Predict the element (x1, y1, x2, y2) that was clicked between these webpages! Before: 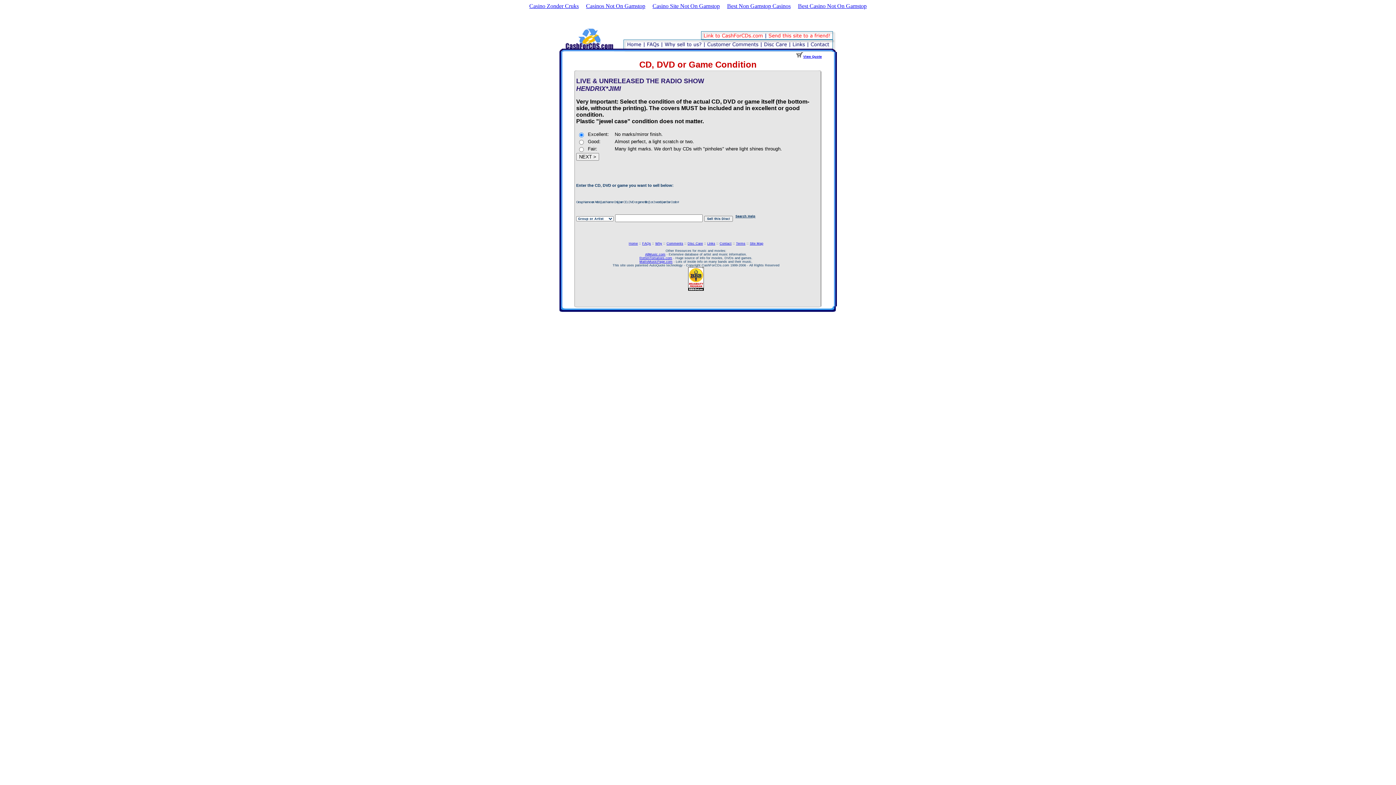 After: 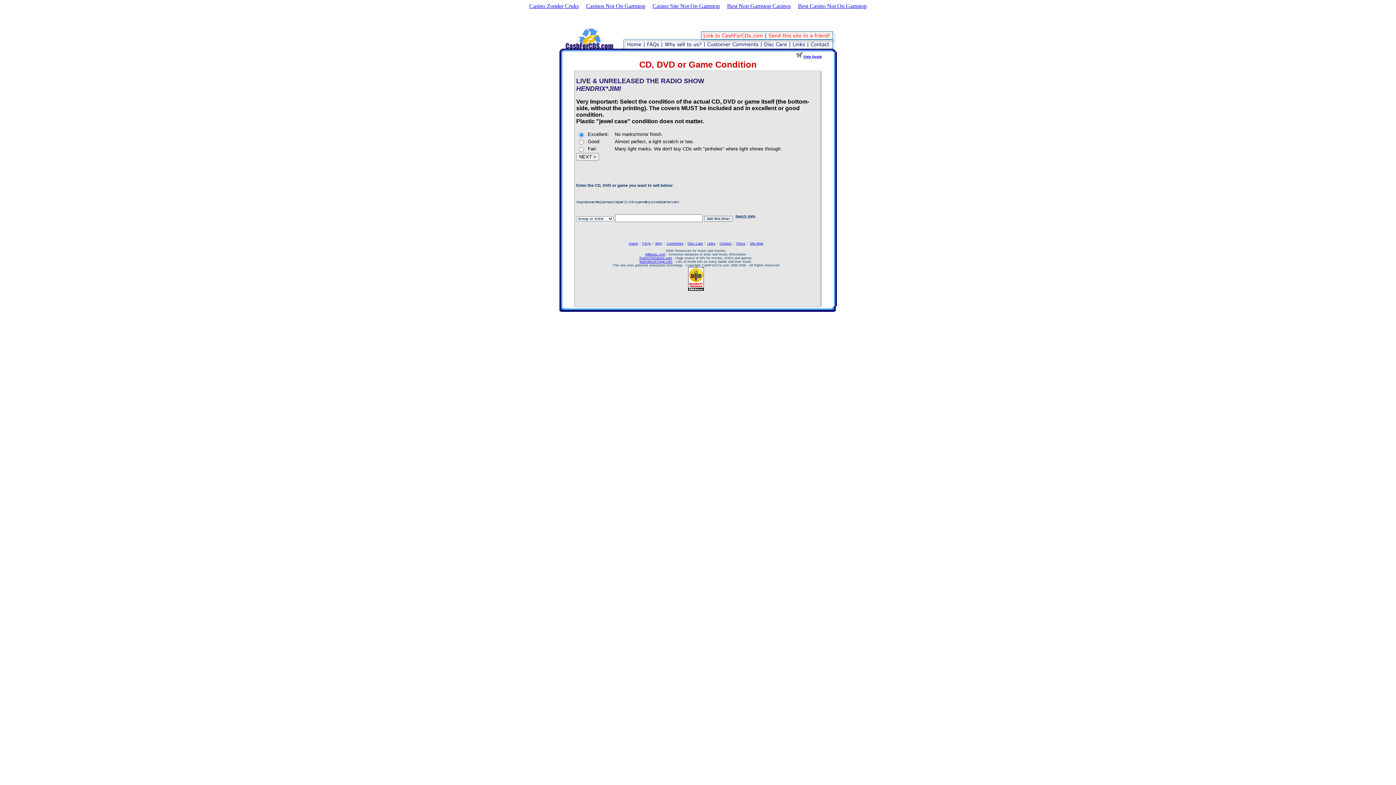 Action: bbox: (639, 260, 672, 263) label: MattsMusicPage.com